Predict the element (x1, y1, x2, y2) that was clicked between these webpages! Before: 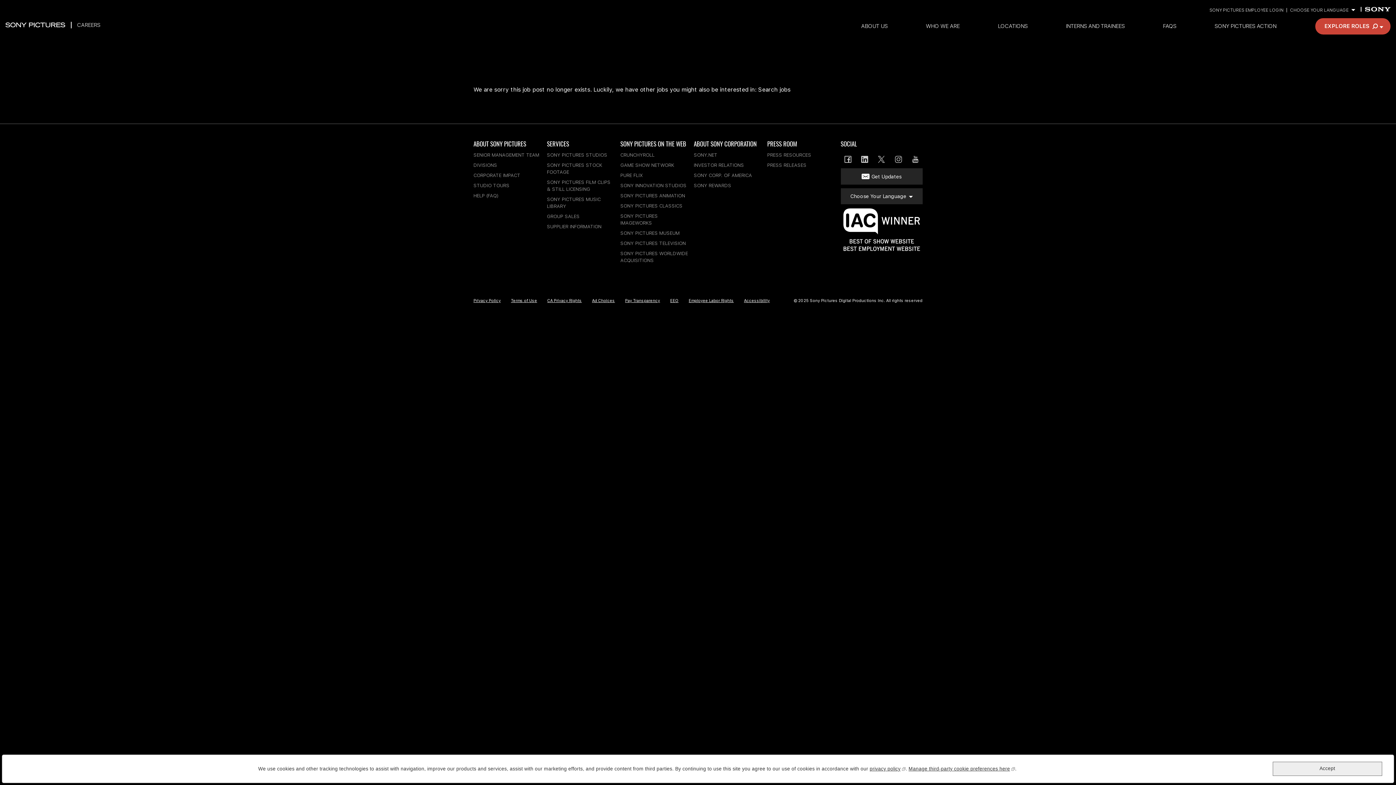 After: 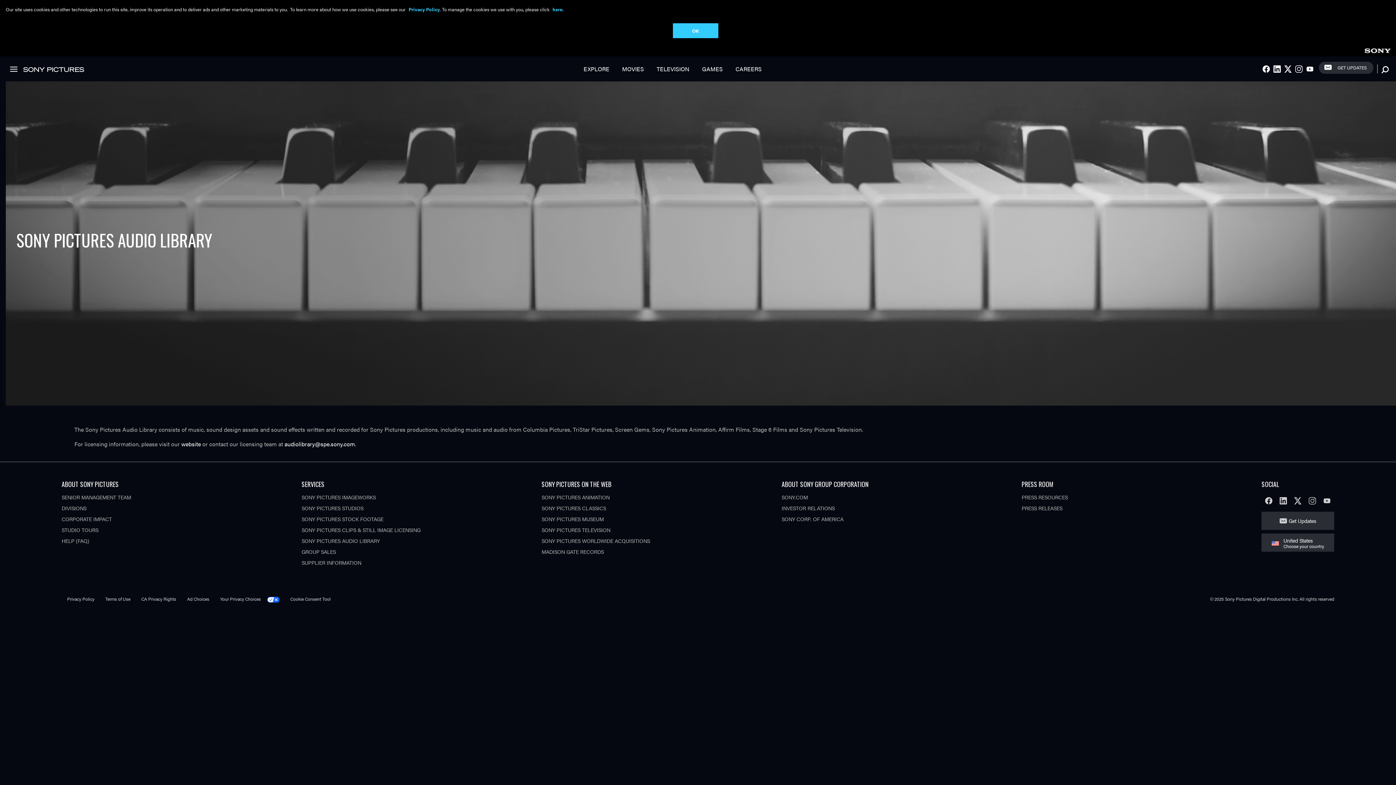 Action: bbox: (547, 196, 615, 209) label: SONY PICTURES MUSIC LIBRARY